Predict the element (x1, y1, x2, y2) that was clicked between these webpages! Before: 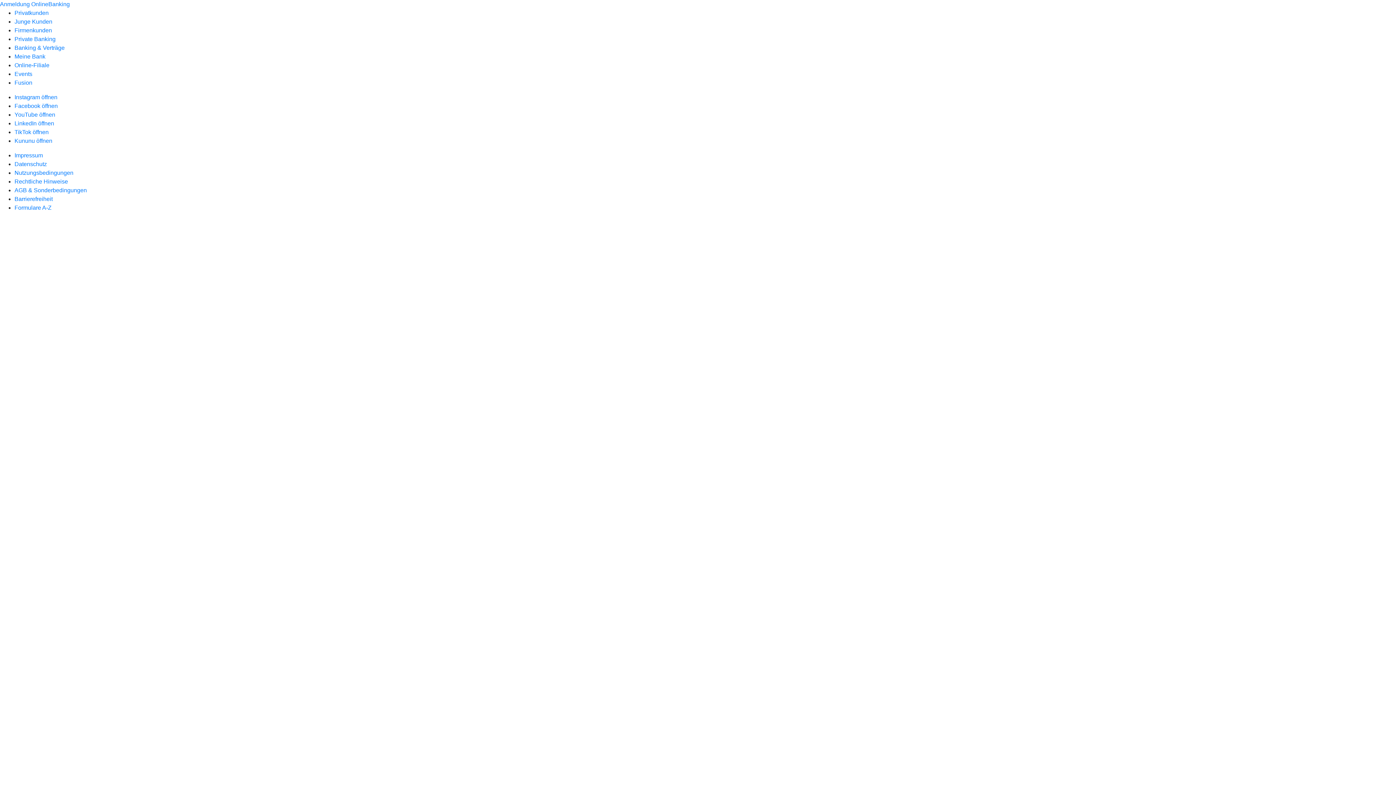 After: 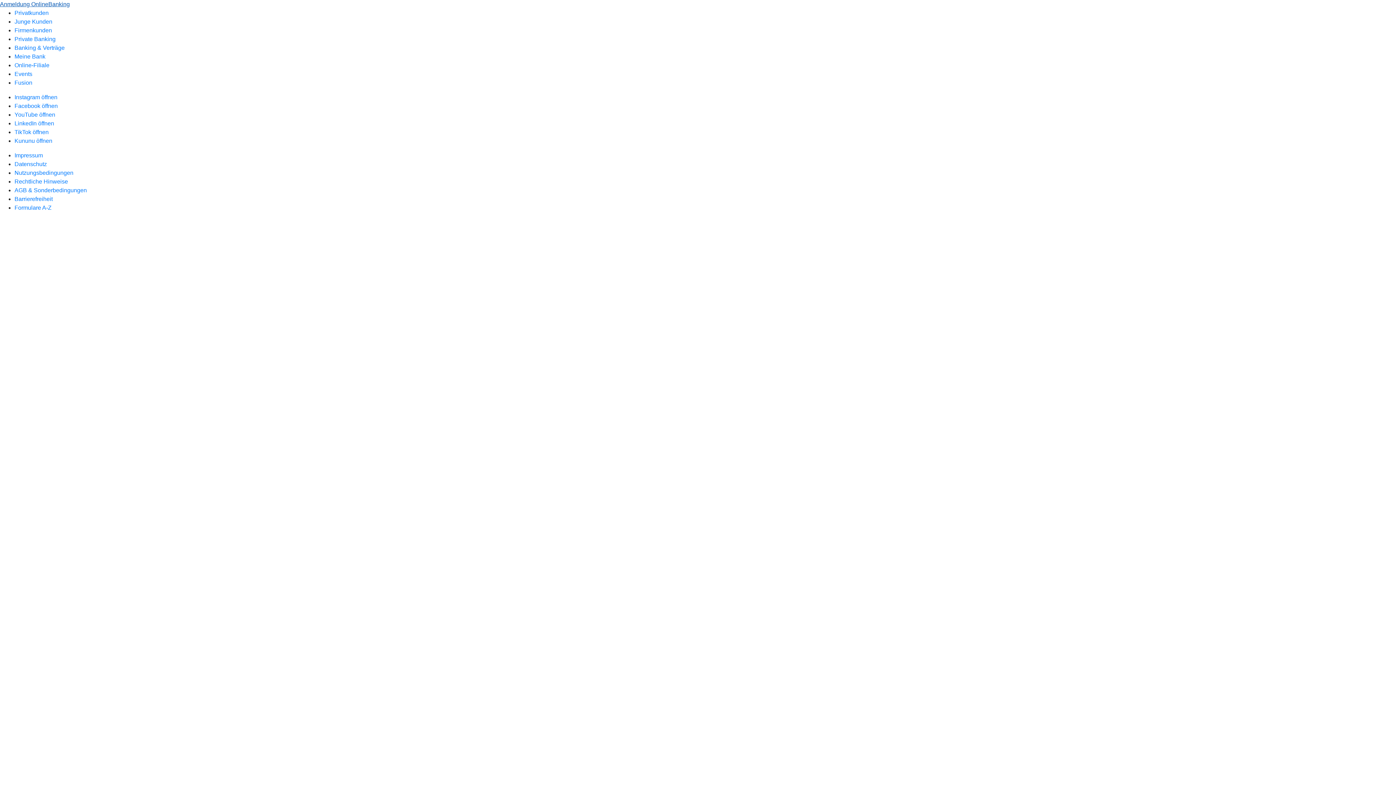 Action: label: Anmeldung OnlineBanking bbox: (0, 1, 69, 7)